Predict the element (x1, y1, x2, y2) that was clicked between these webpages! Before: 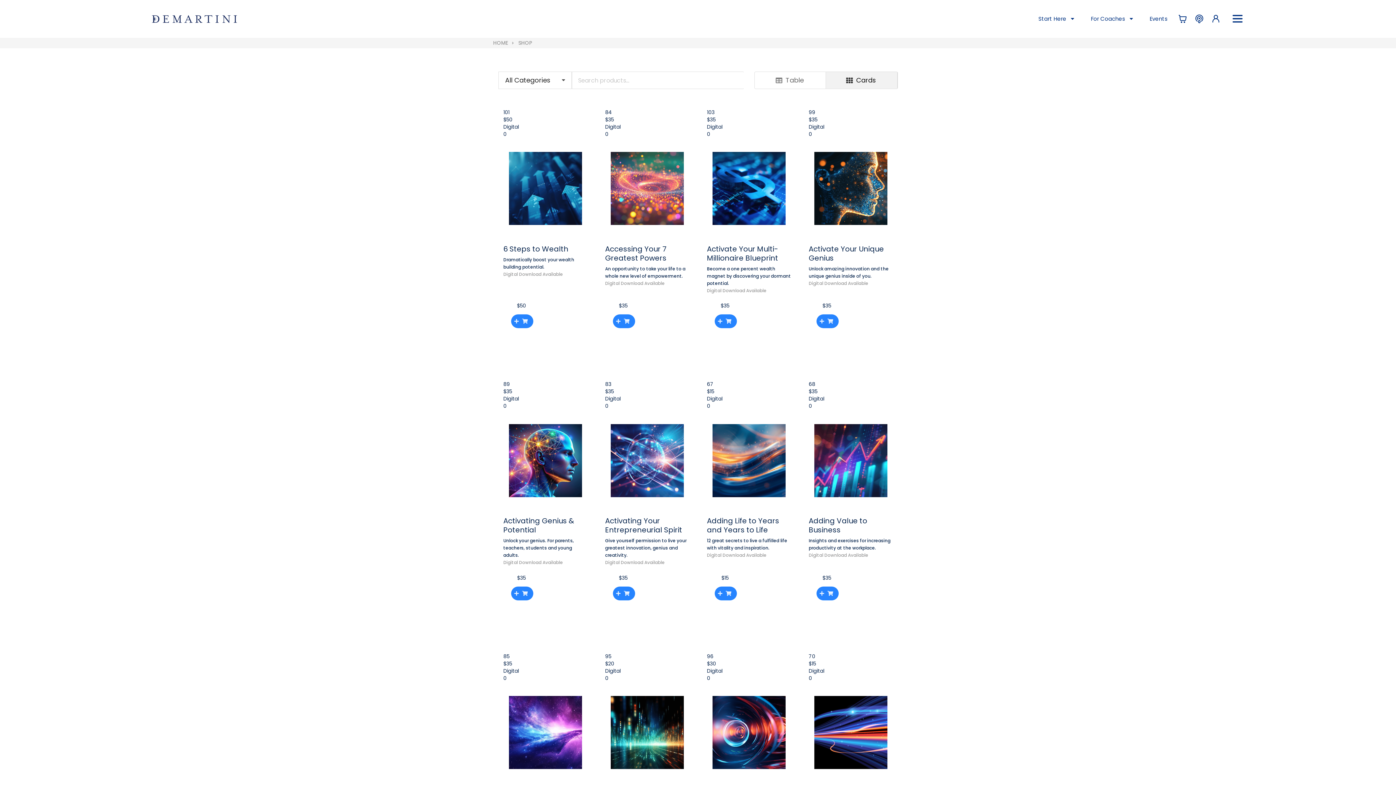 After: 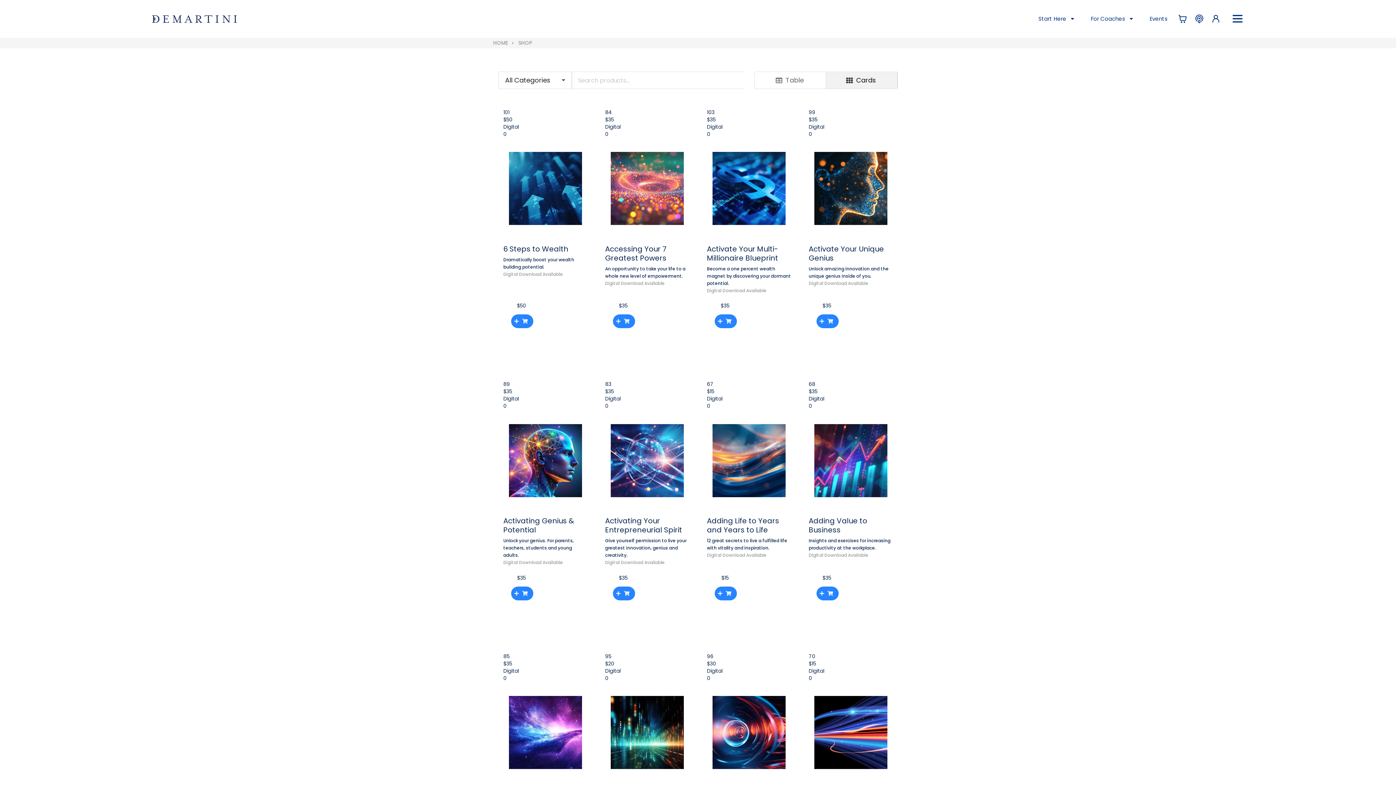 Action: label: SHOP bbox: (518, 39, 532, 46)